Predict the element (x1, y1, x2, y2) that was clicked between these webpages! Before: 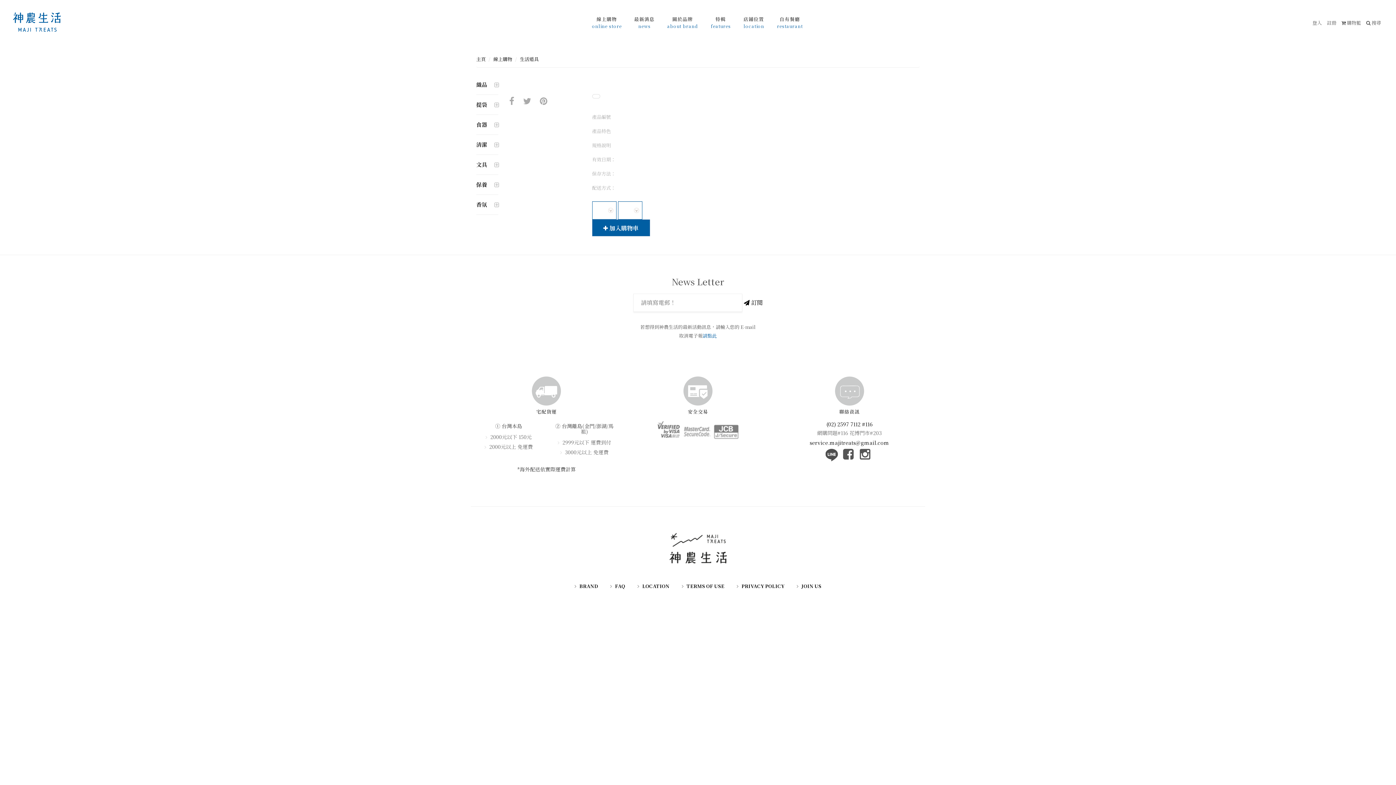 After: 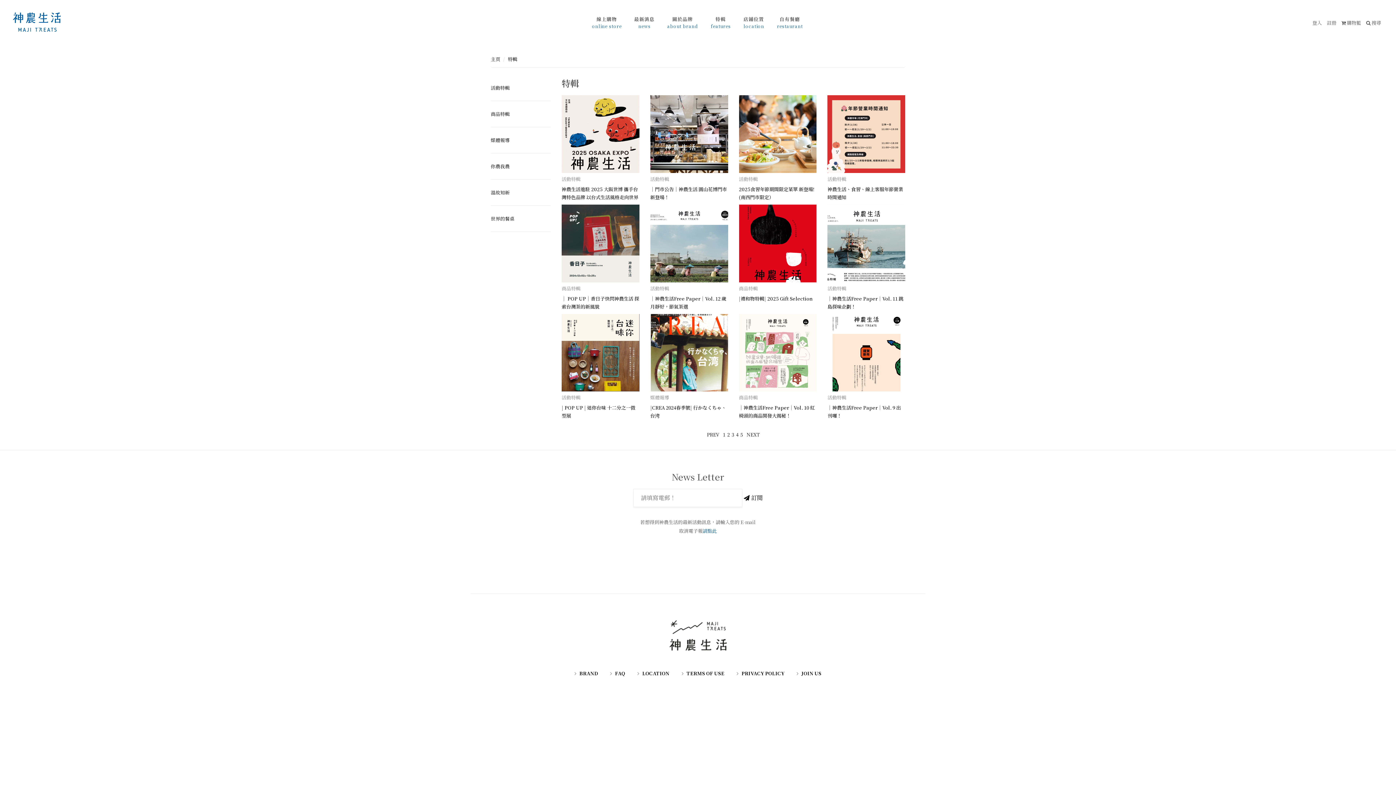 Action: bbox: (705, 0, 736, 45) label: 特輯
features